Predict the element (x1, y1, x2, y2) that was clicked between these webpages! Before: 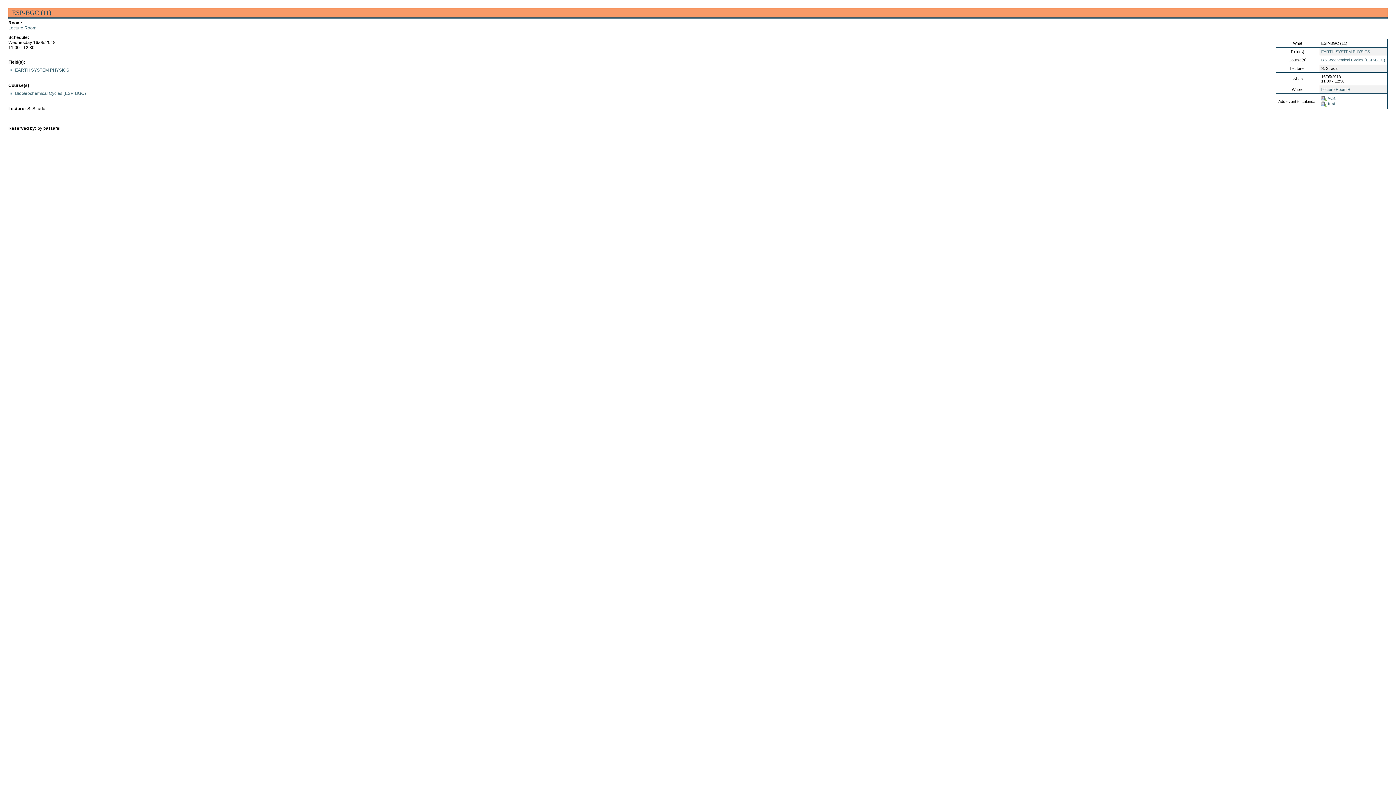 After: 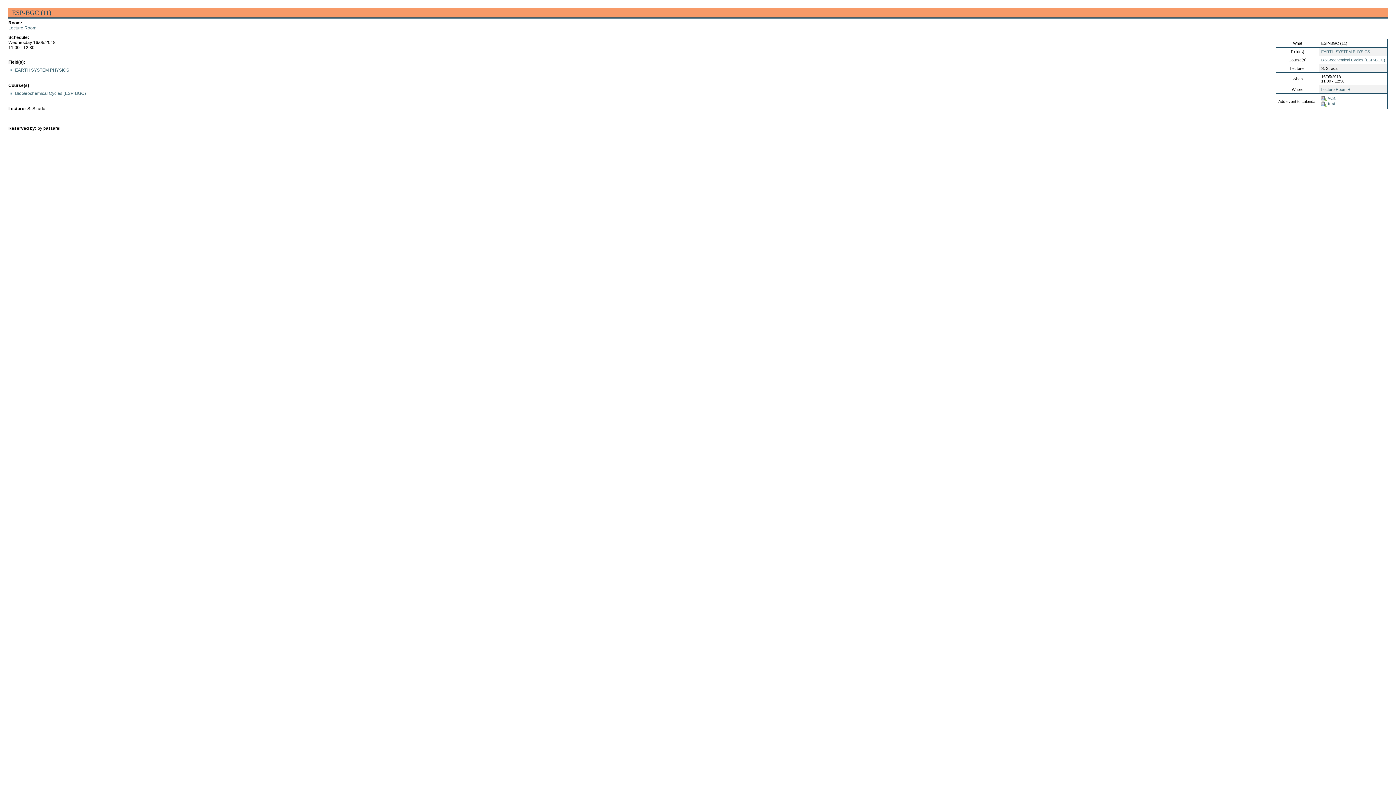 Action: bbox: (1321, 95, 1336, 100) label:  vCal